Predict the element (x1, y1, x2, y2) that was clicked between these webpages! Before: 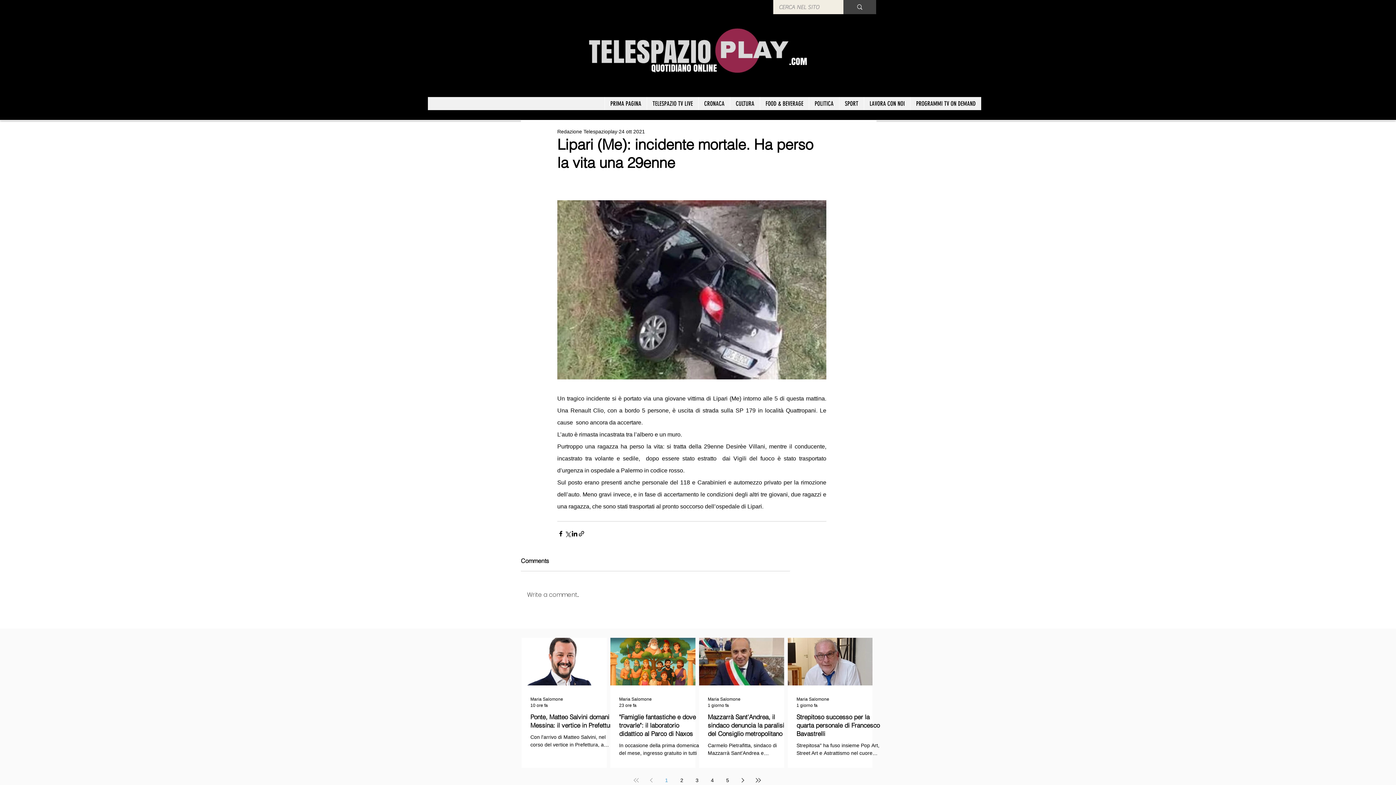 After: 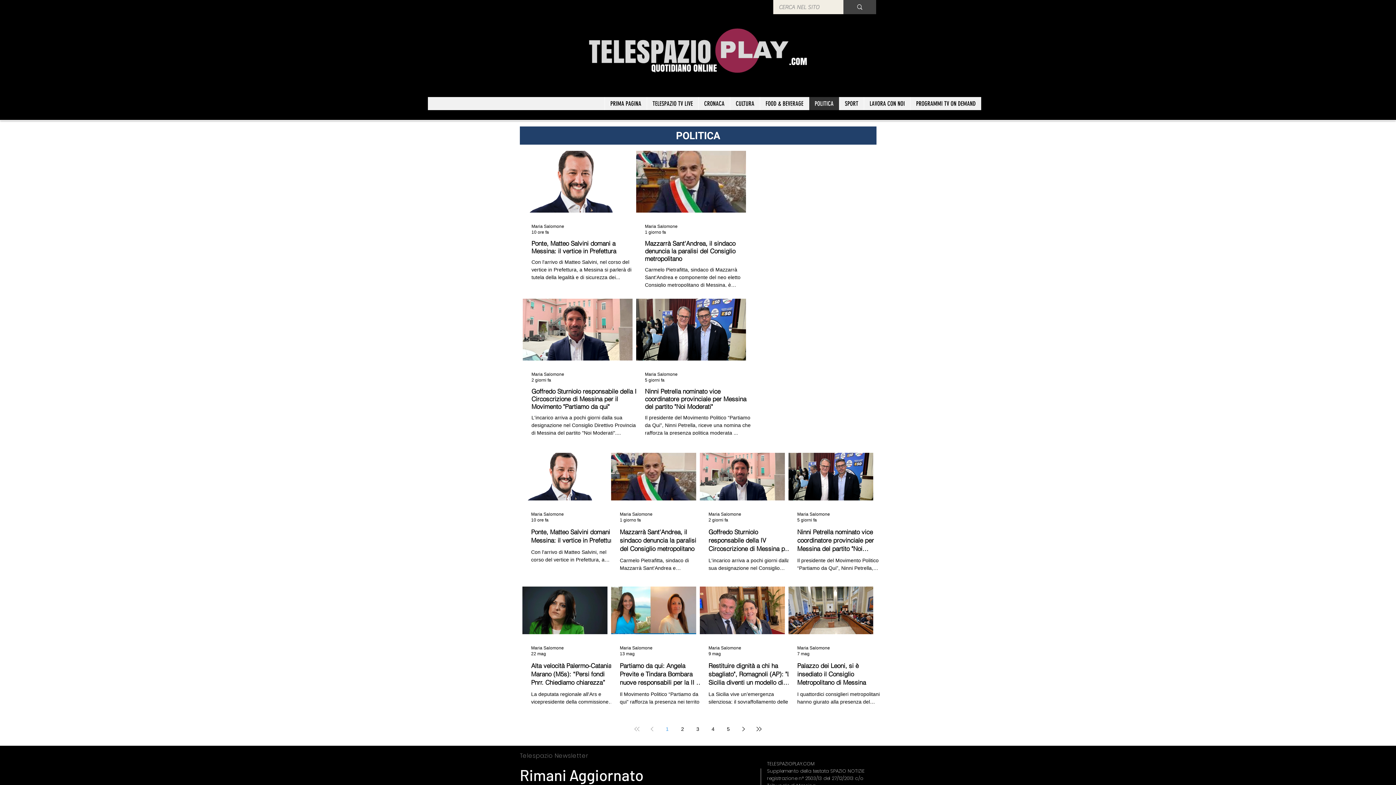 Action: bbox: (809, 97, 839, 110) label: POLITICA